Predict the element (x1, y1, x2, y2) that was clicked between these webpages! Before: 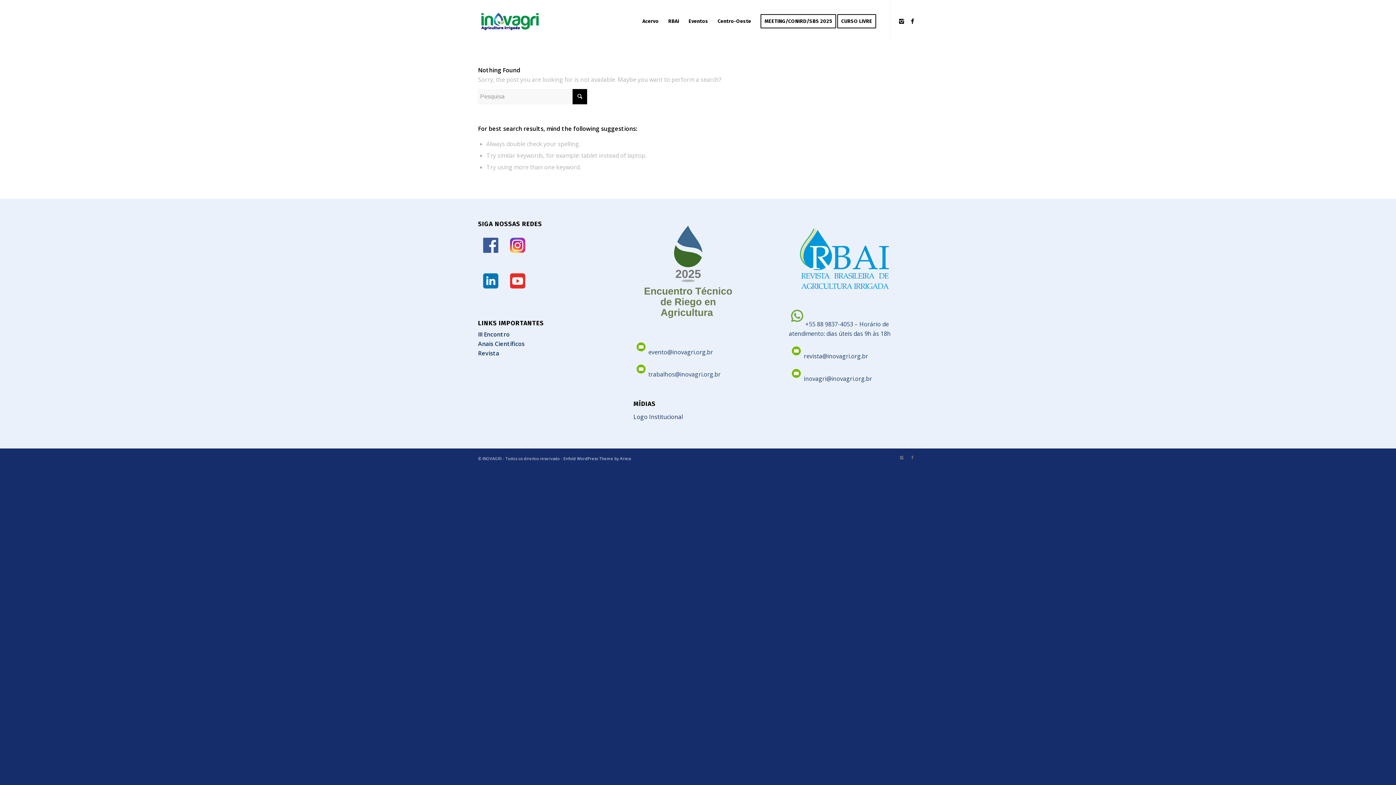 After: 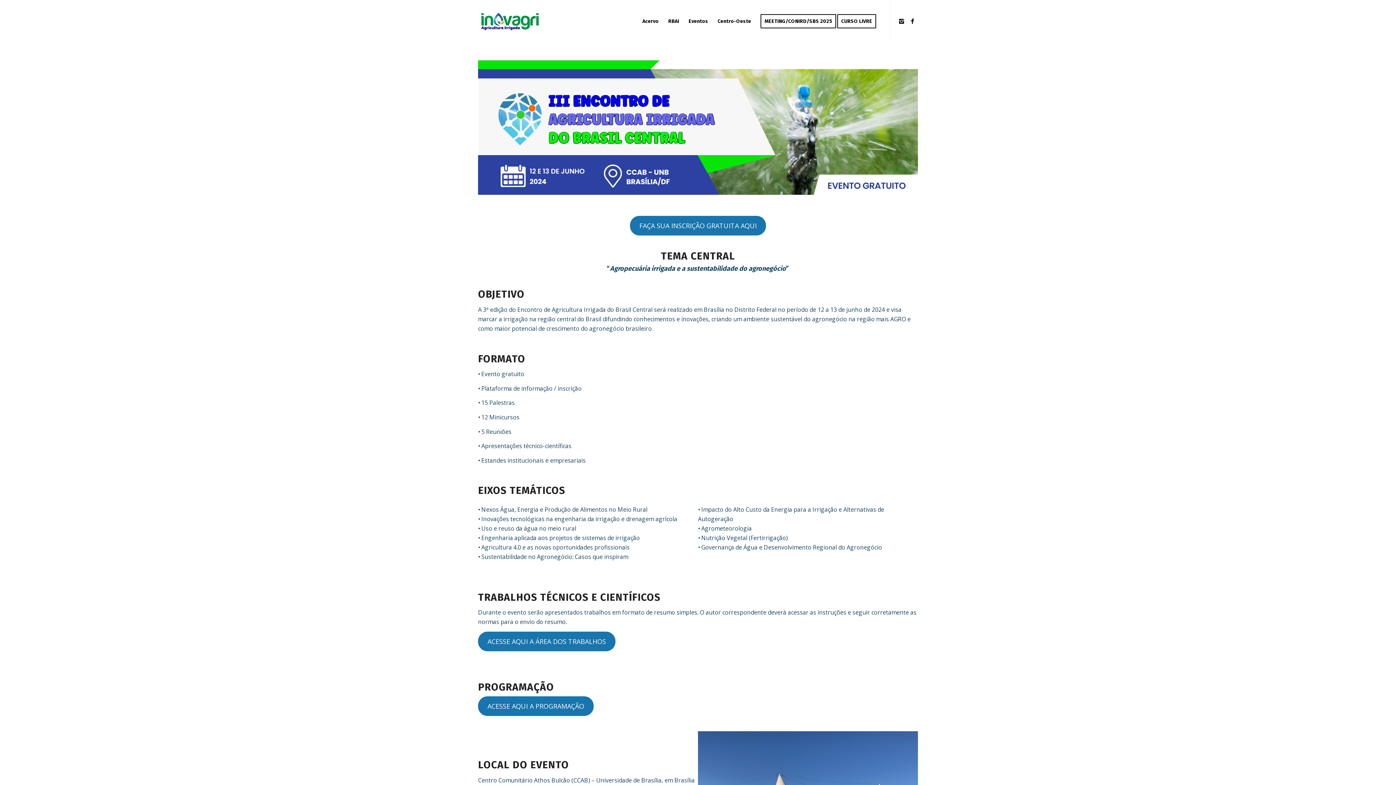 Action: label: III Encontro bbox: (478, 330, 509, 338)